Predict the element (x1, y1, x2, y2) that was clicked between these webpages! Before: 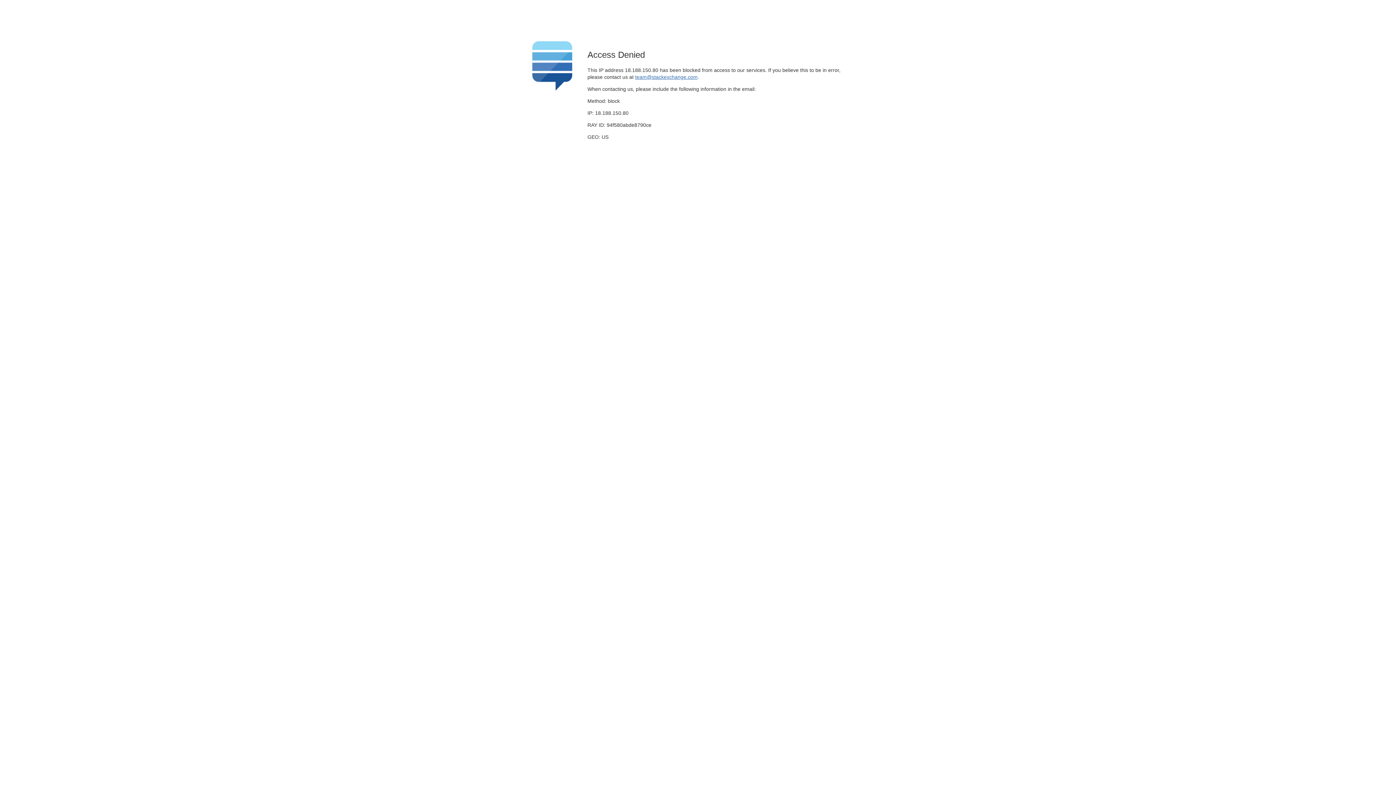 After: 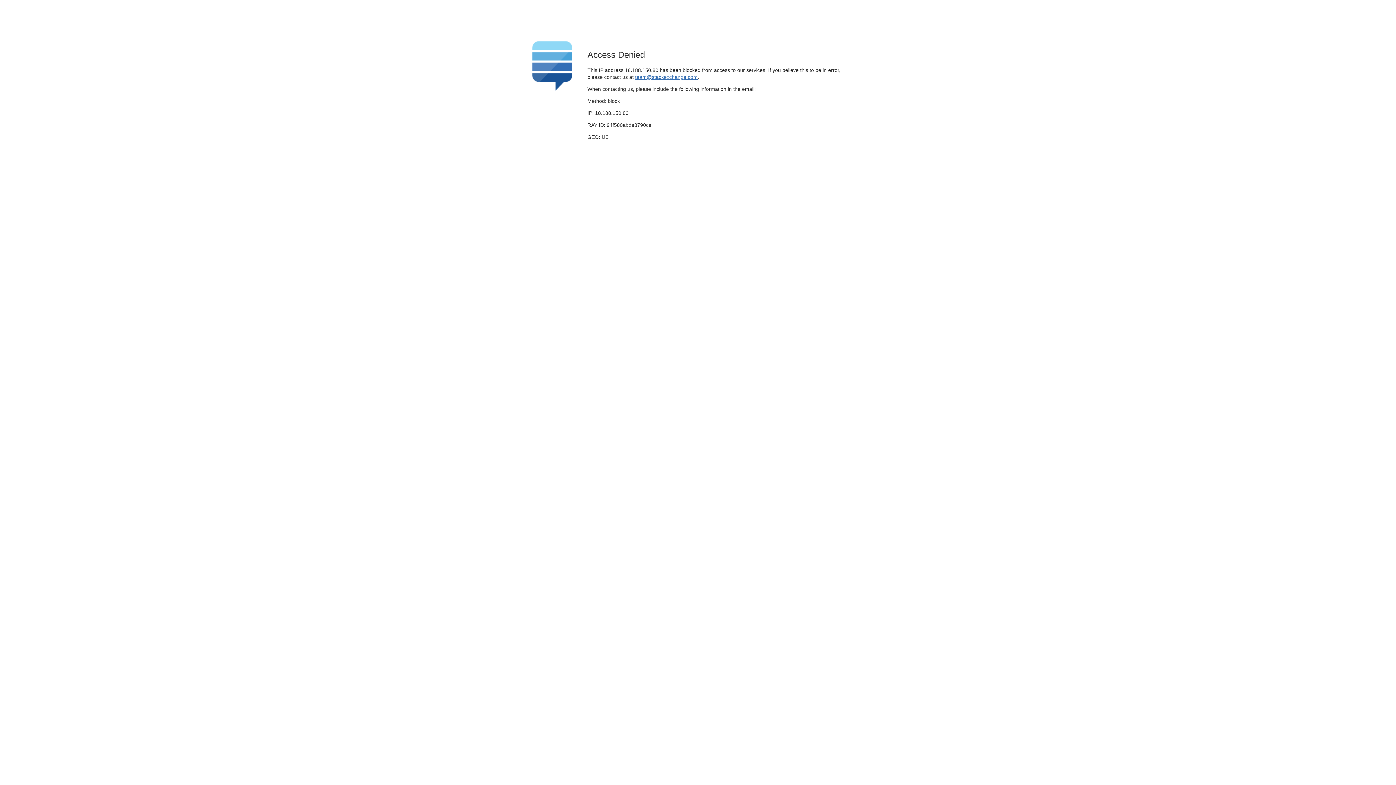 Action: label: team@stackexchange.com bbox: (635, 74, 697, 79)